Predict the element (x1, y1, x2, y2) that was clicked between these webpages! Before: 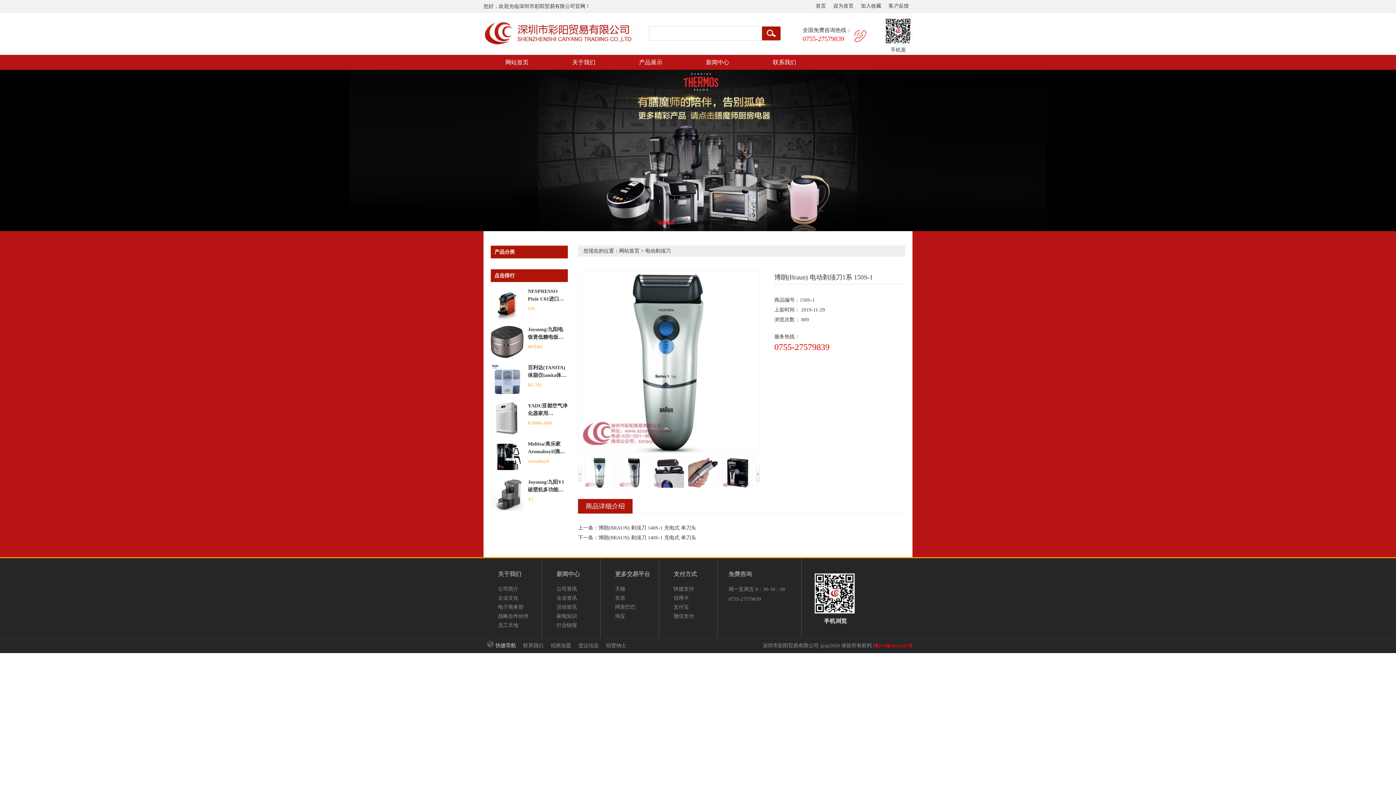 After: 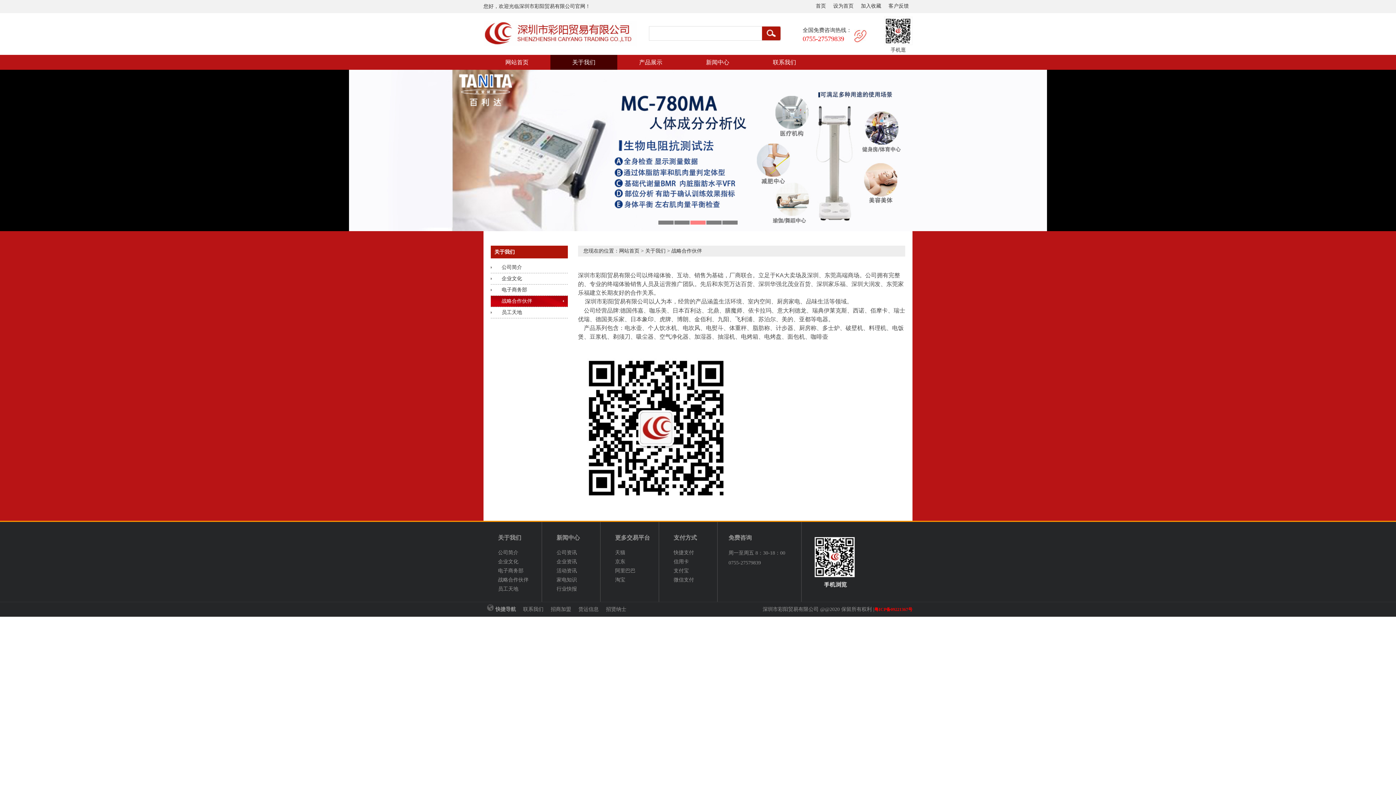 Action: bbox: (498, 613, 528, 619) label: 战略合作伙伴